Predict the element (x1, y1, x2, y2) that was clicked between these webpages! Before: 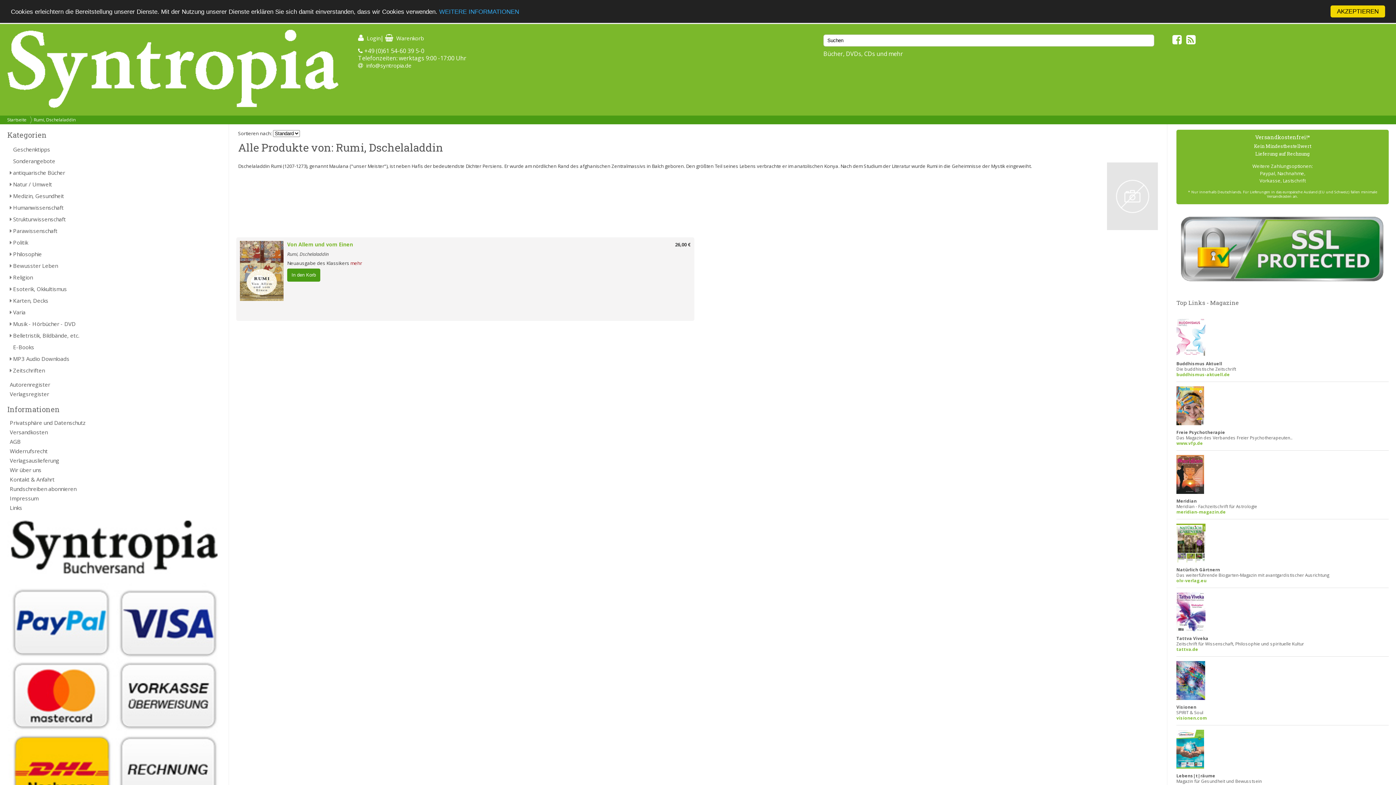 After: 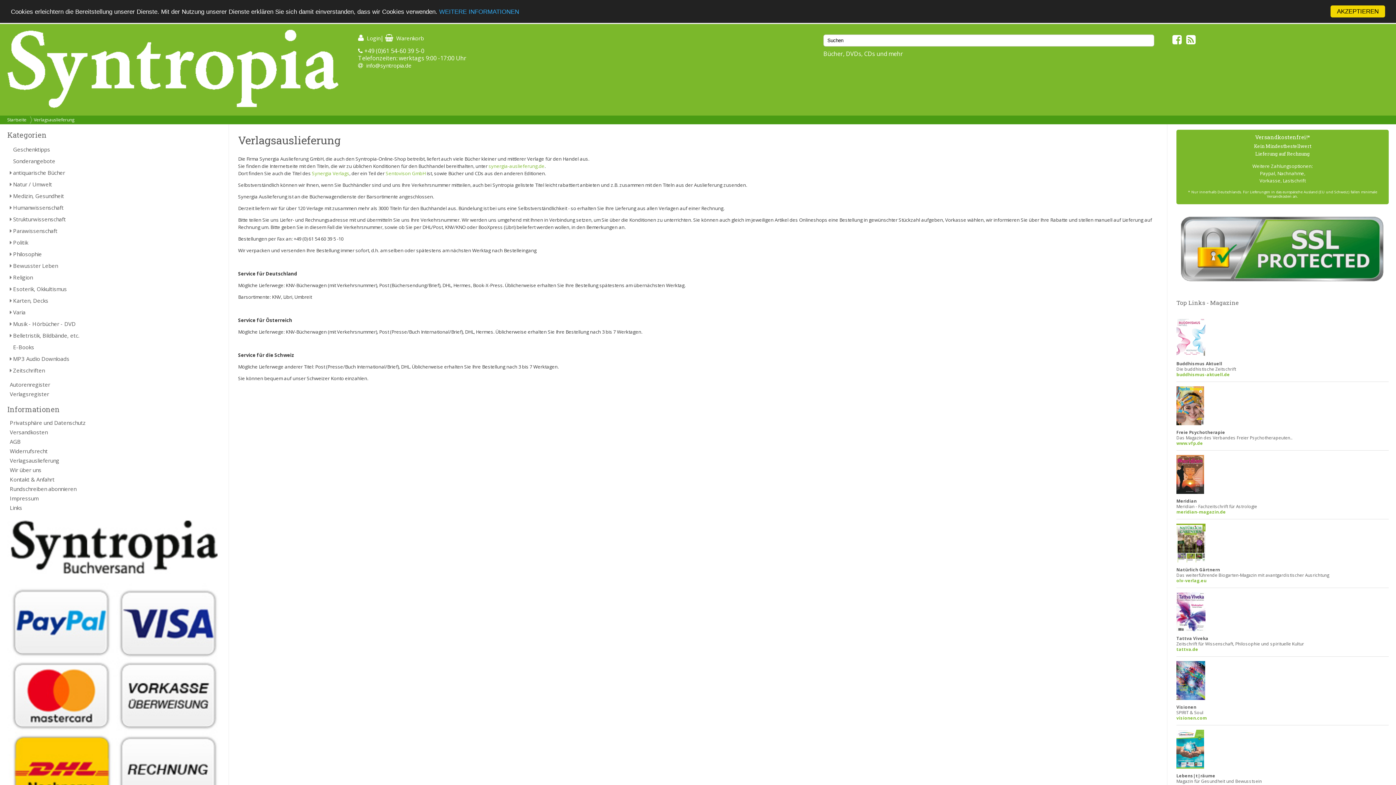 Action: label: Verlagsauslieferung bbox: (7, 456, 221, 465)